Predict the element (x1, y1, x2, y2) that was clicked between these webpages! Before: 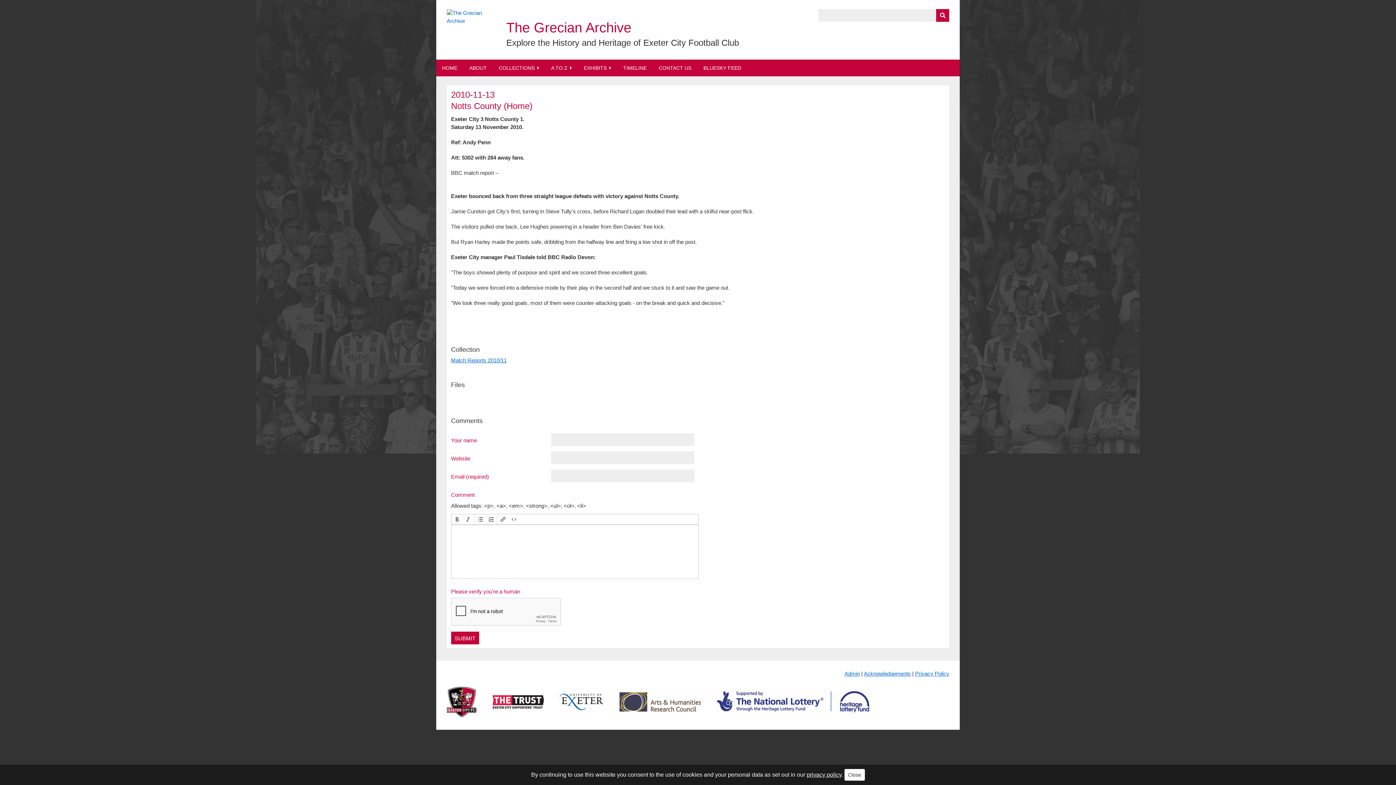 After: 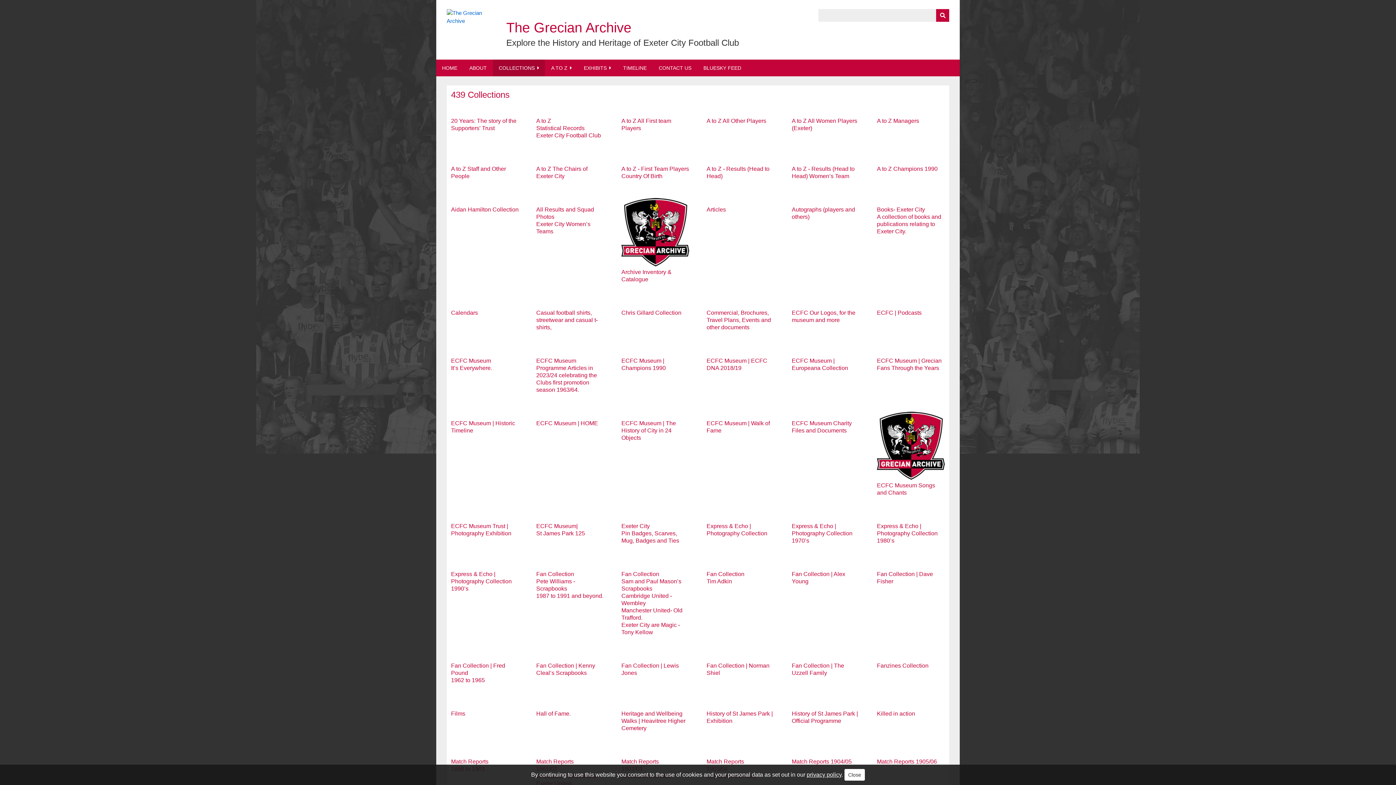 Action: label: COLLECTIONS bbox: (493, 59, 545, 76)